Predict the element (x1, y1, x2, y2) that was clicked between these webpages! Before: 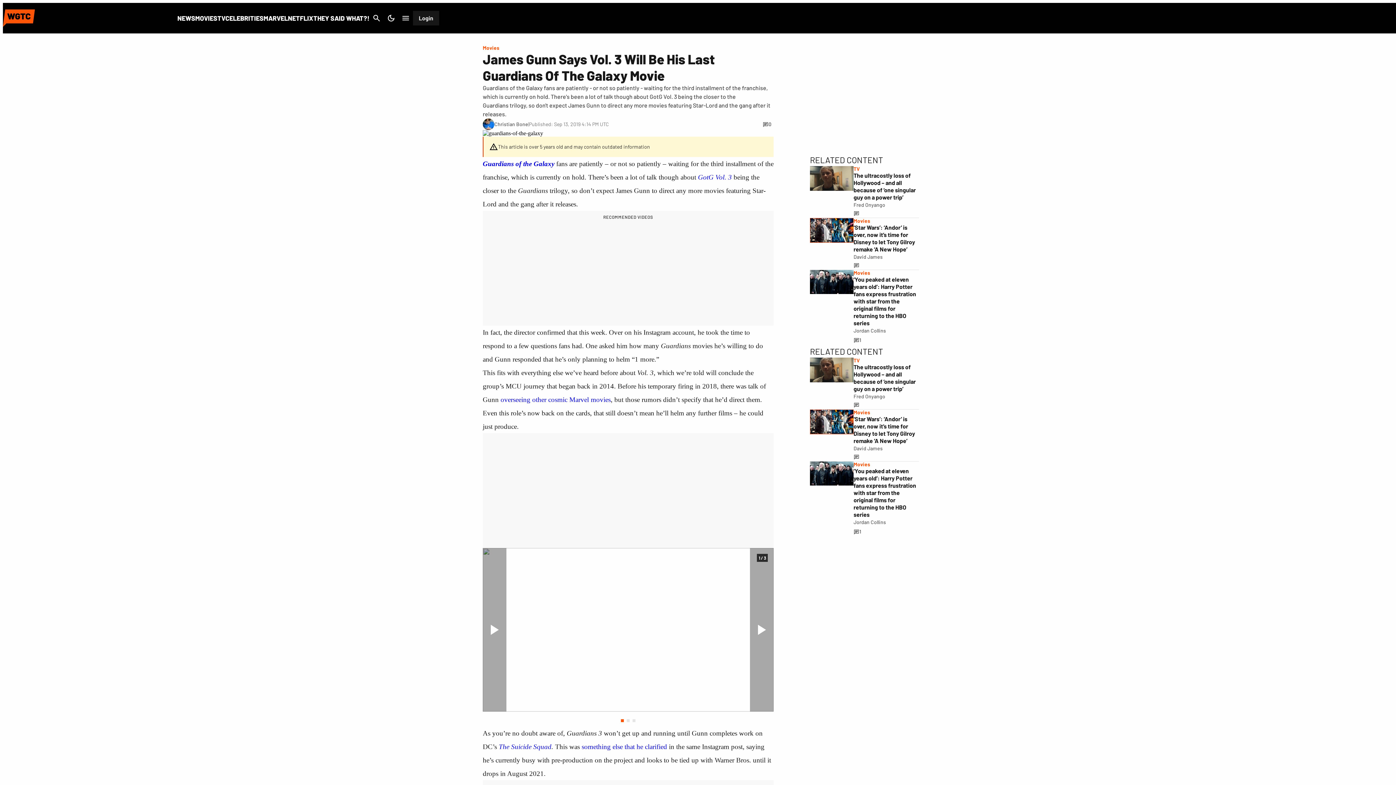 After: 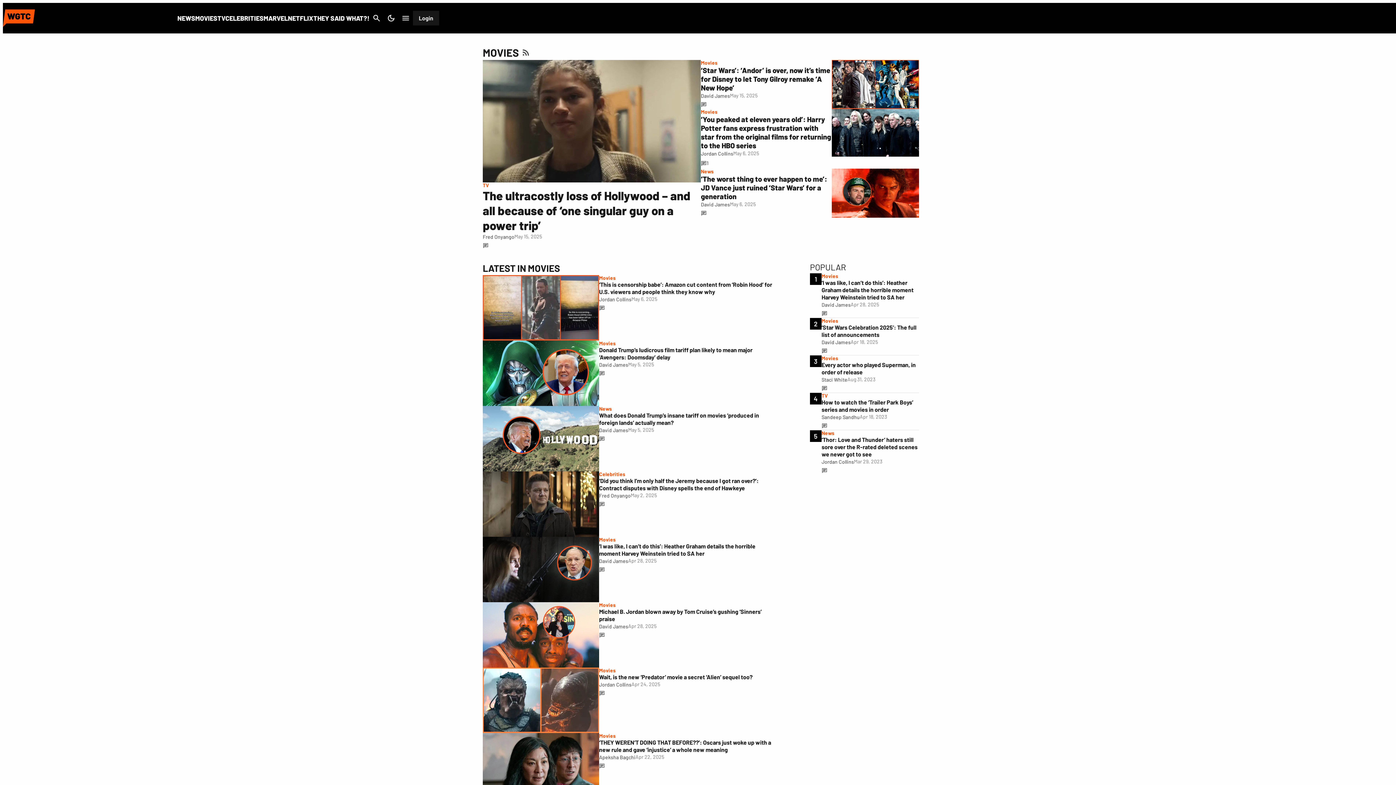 Action: bbox: (853, 217, 870, 224) label: Movies